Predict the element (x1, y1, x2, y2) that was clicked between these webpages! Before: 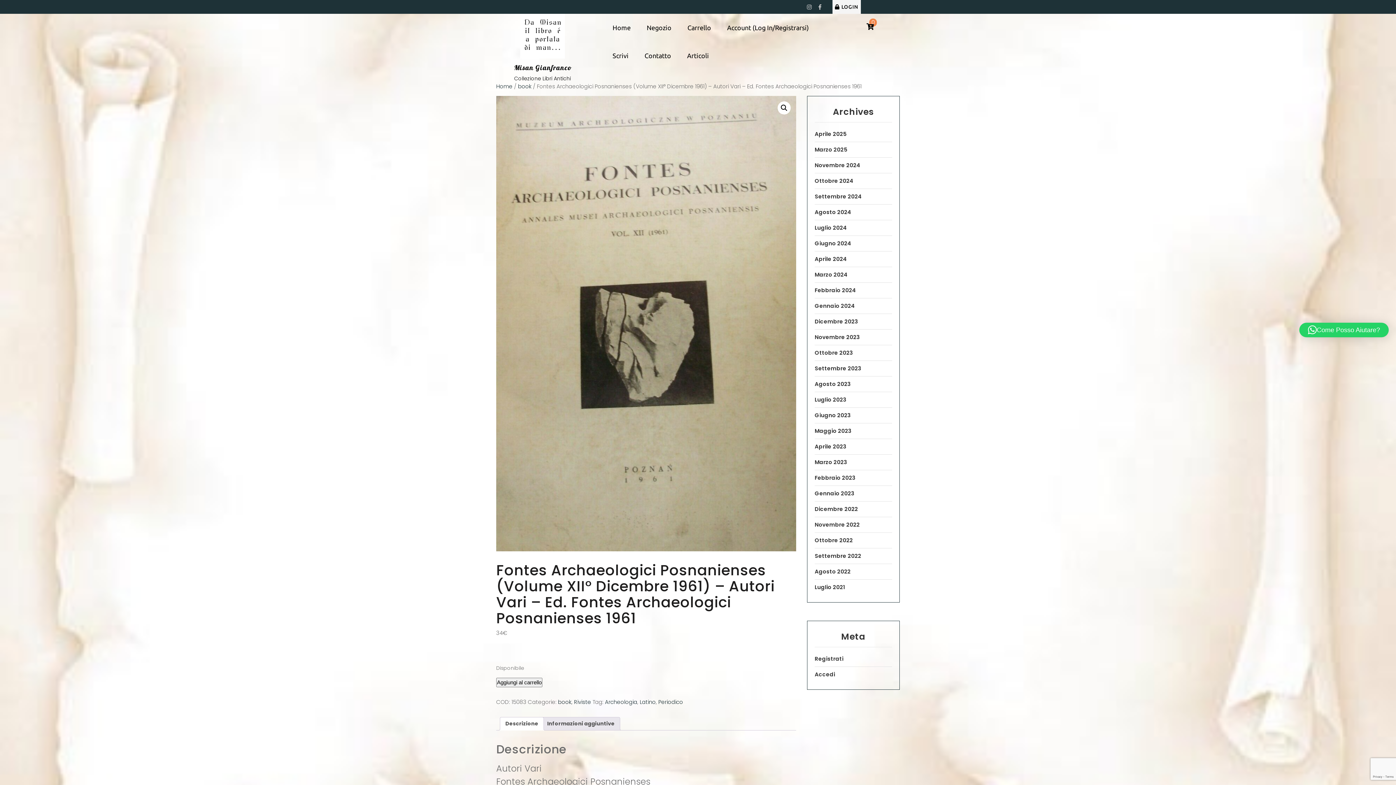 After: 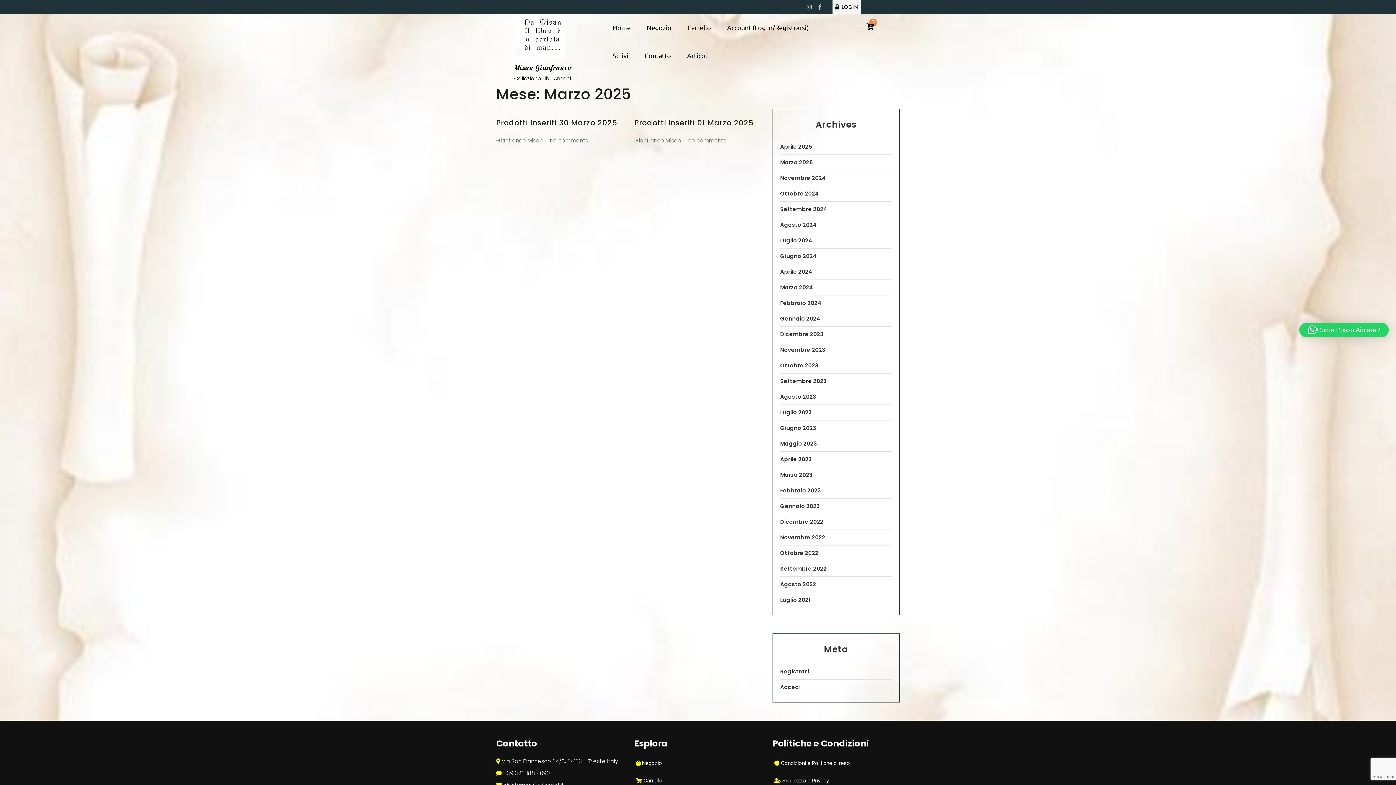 Action: bbox: (814, 145, 847, 153) label: Marzo 2025